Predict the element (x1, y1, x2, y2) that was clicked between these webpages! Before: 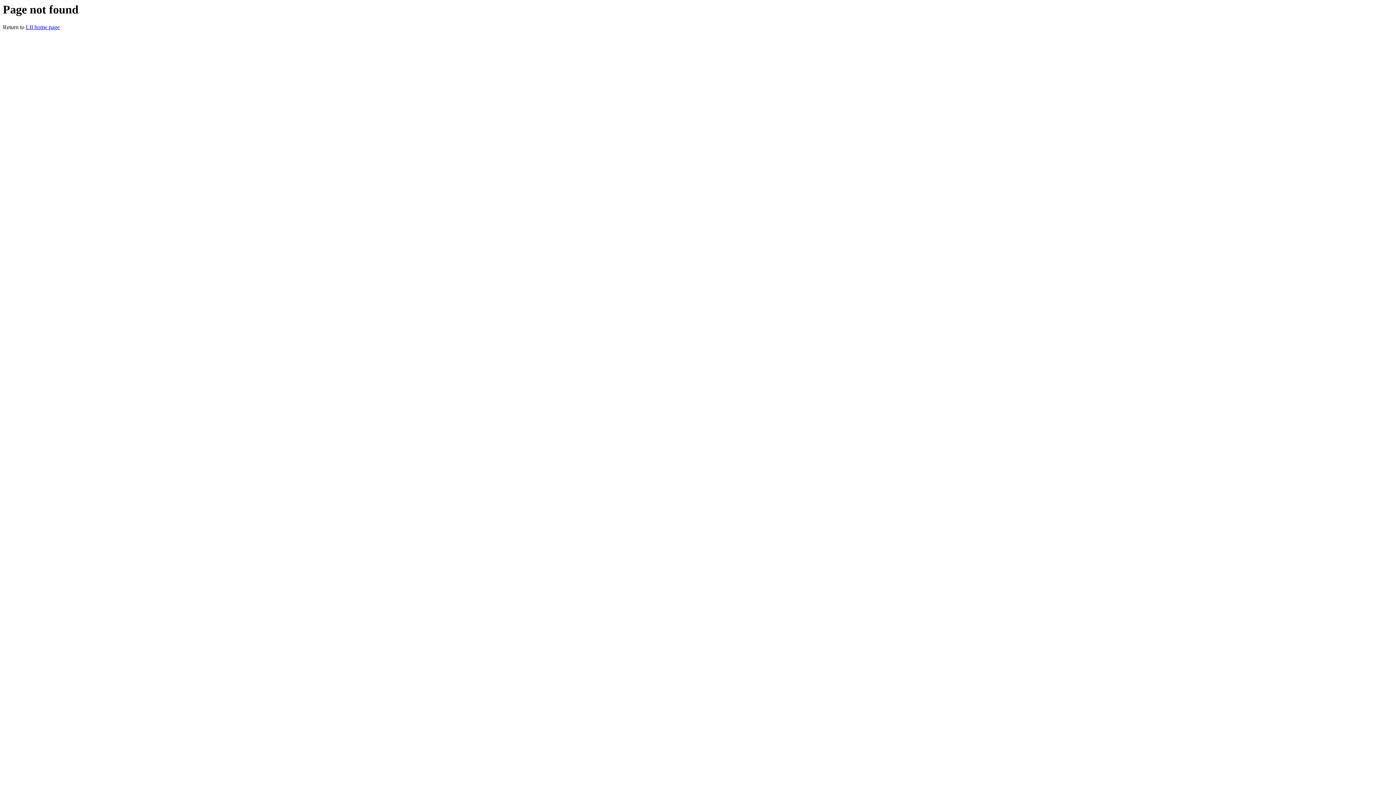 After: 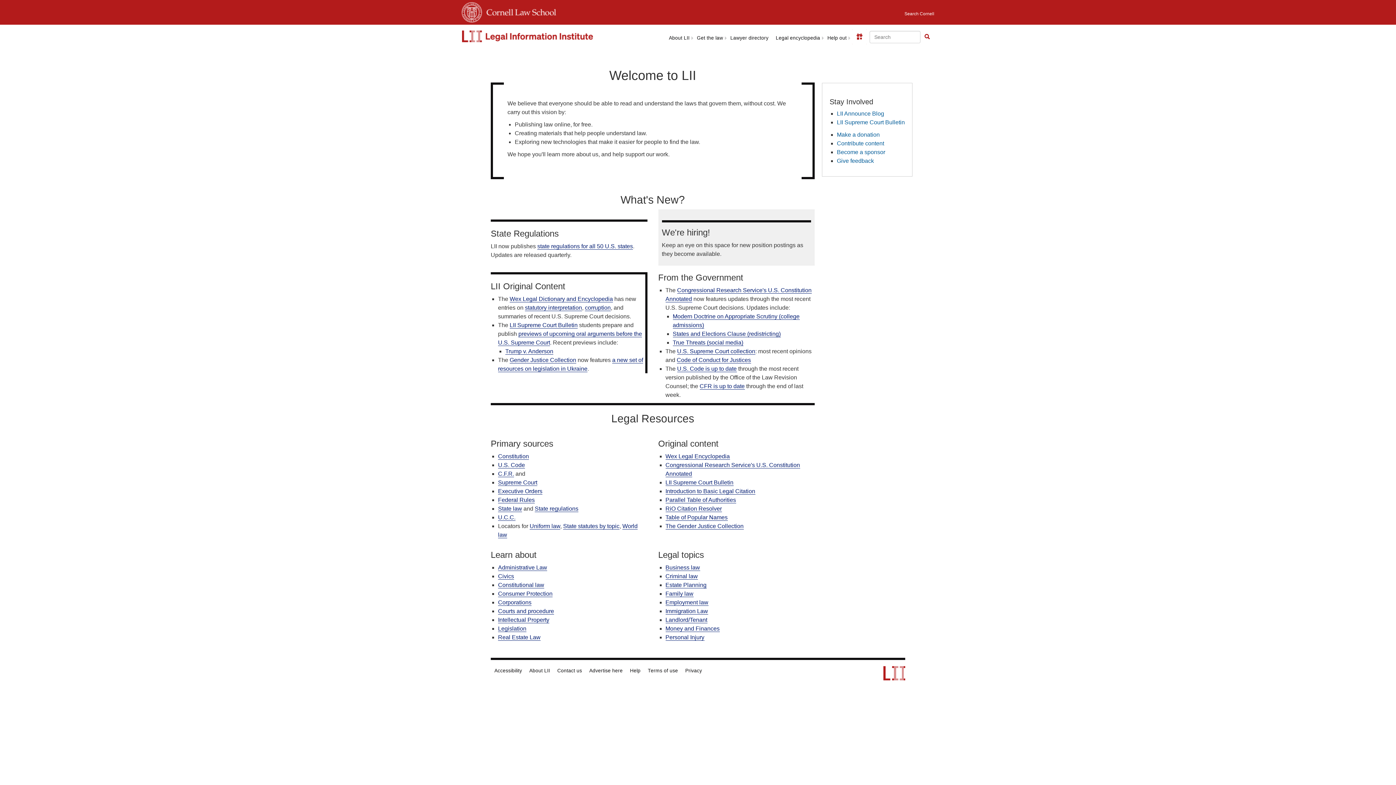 Action: bbox: (25, 24, 59, 30) label: LII home page